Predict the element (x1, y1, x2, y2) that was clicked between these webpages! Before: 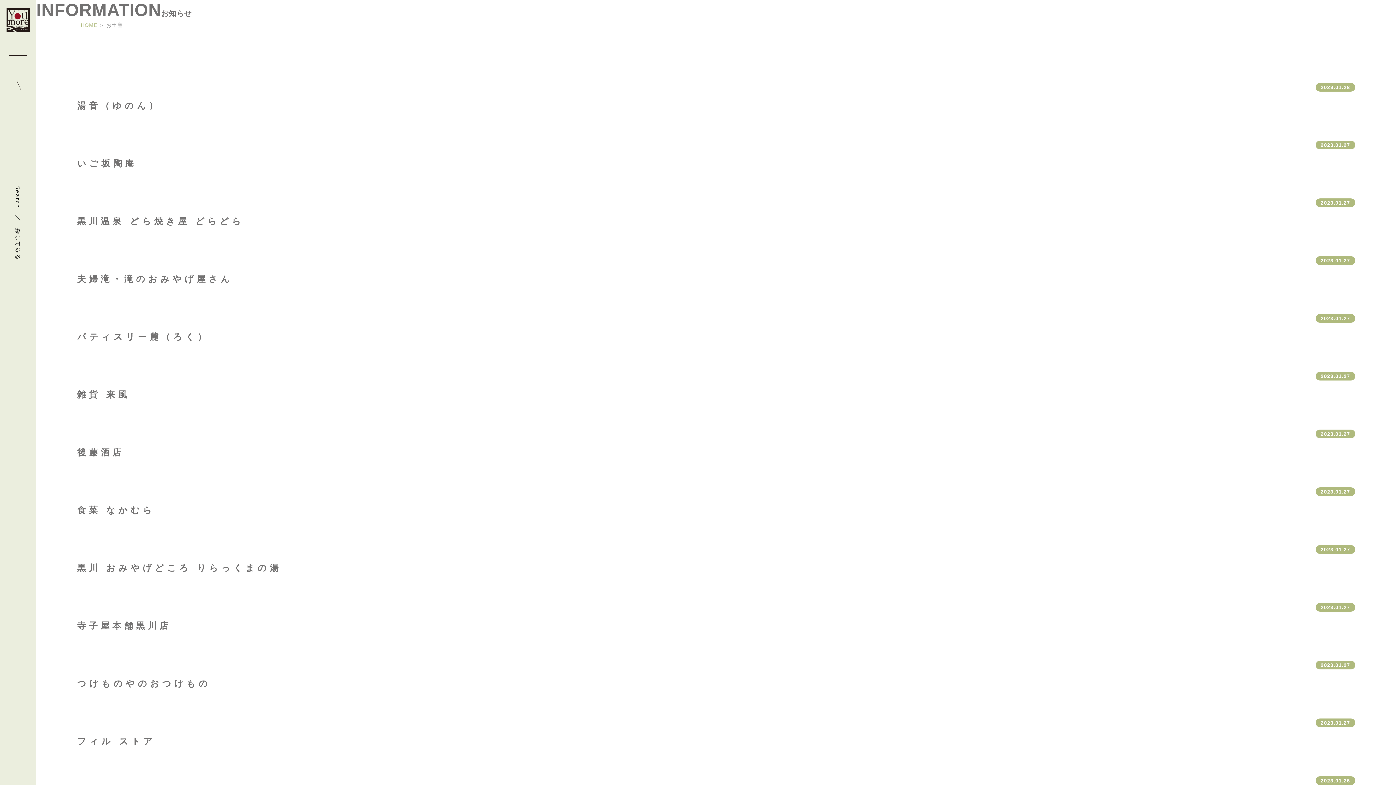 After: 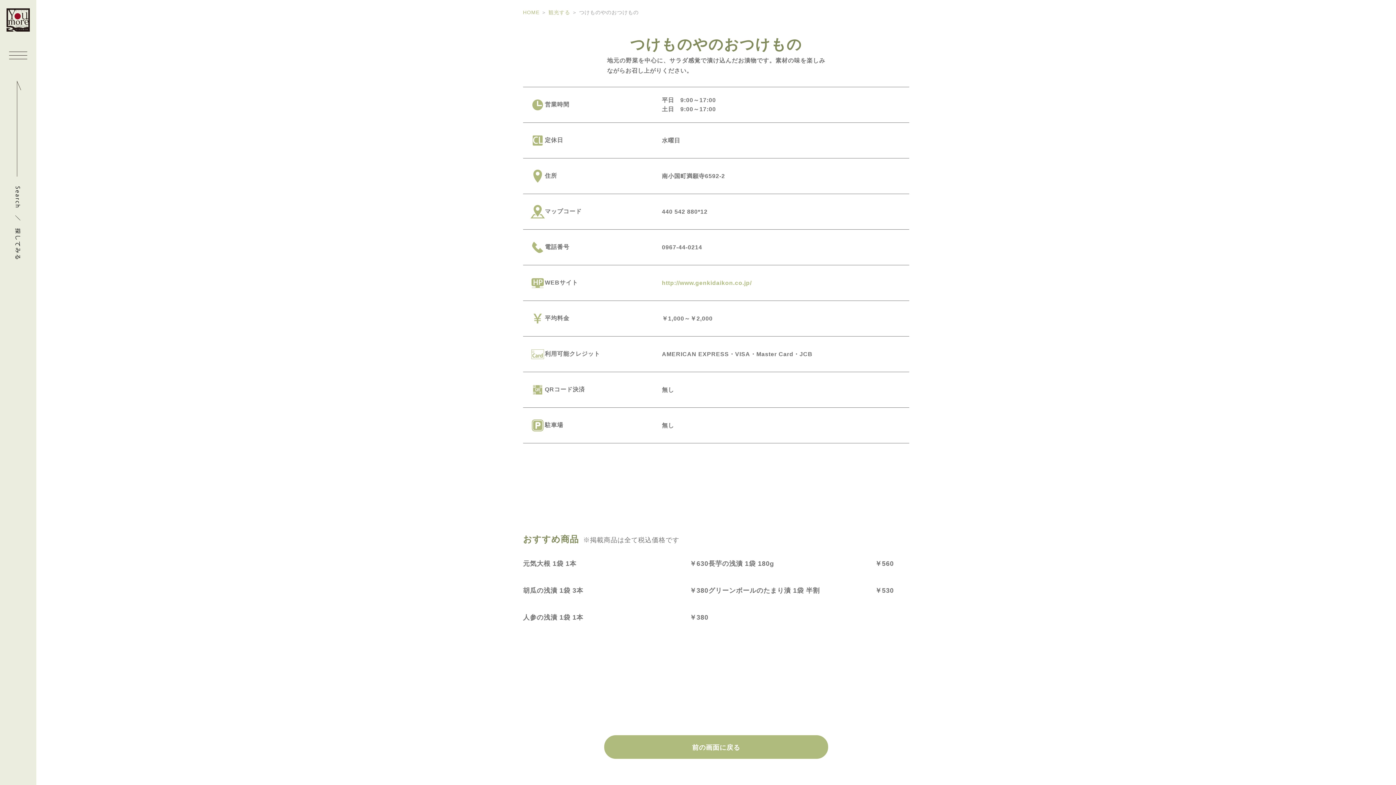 Action: label: 2023.01.27
つけものやのおつけもの bbox: (77, 657, 1355, 691)